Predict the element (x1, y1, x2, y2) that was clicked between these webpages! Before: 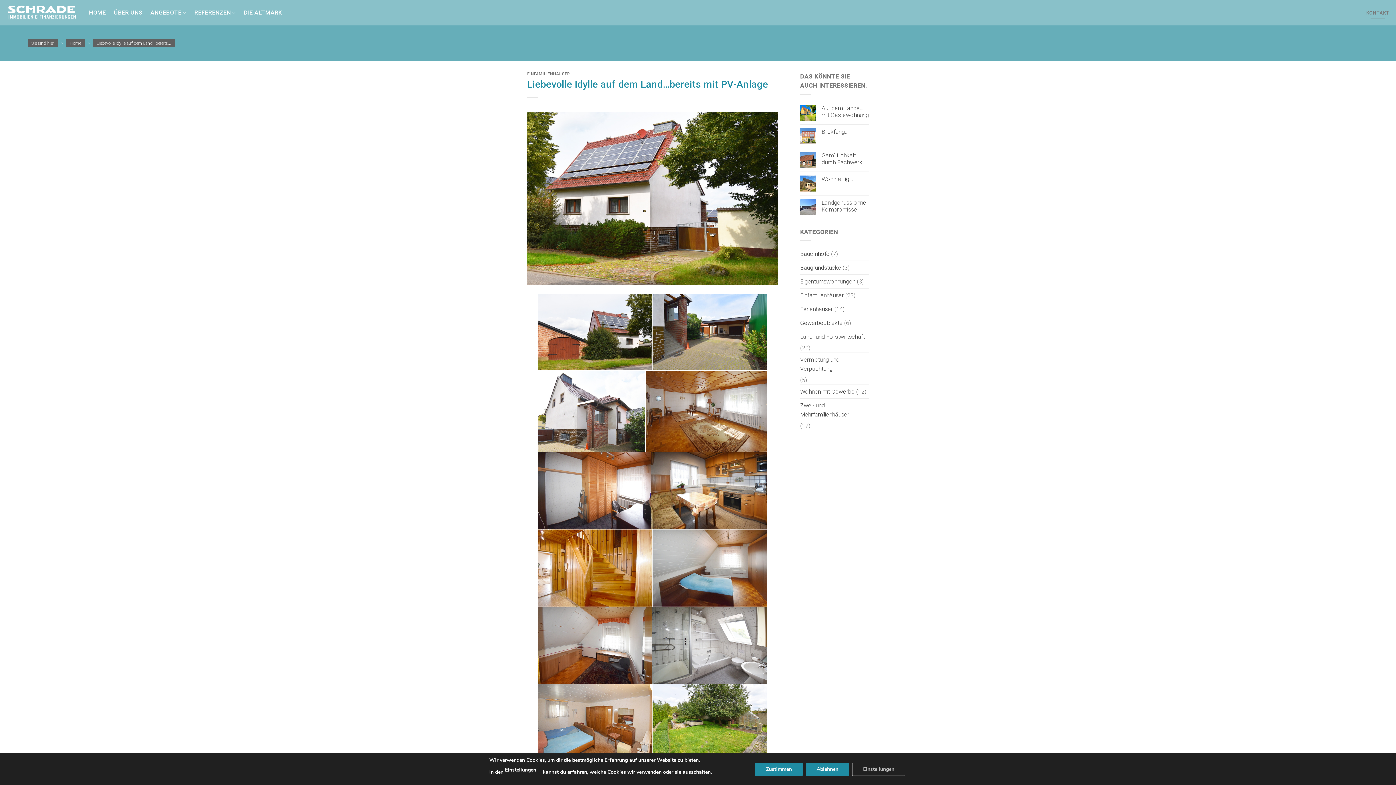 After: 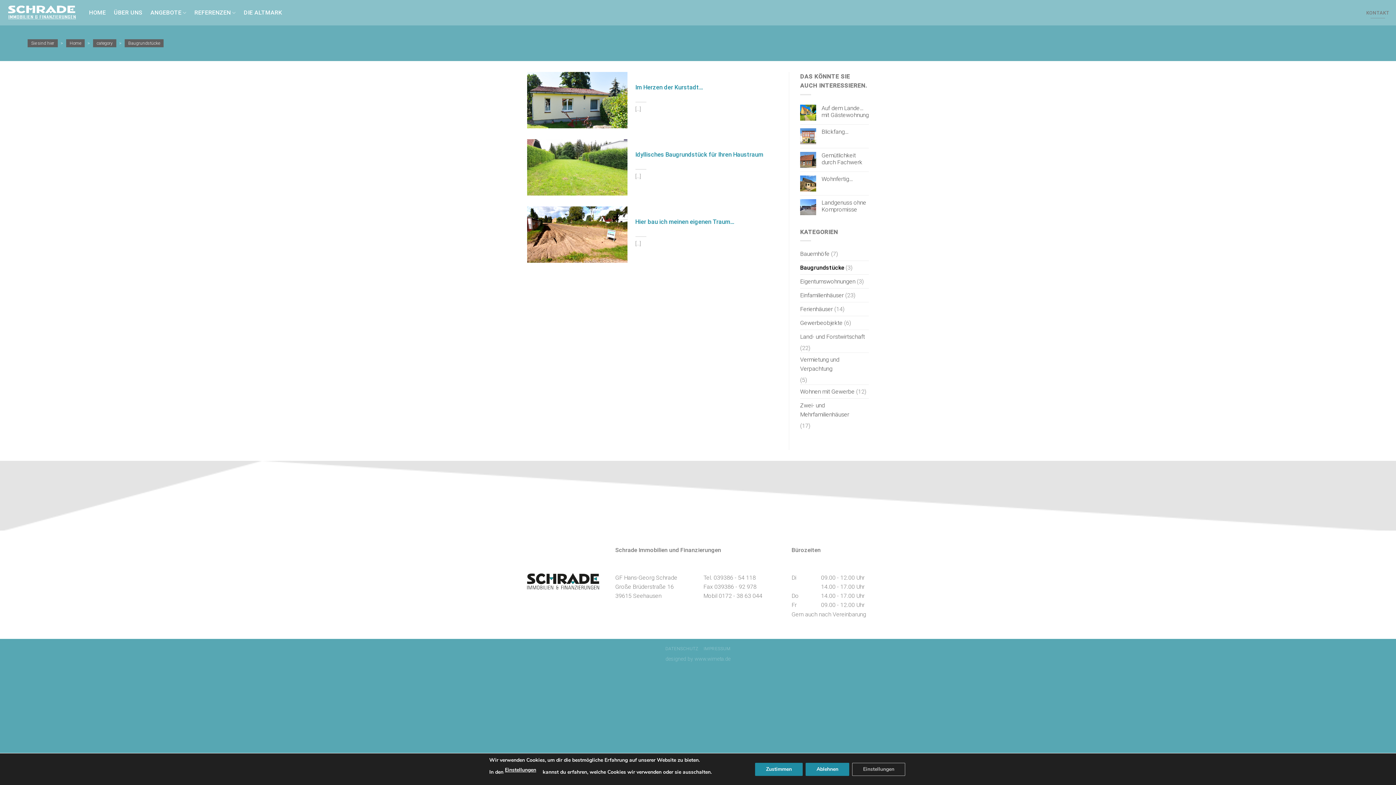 Action: bbox: (800, 261, 841, 274) label: Baugrundstücke